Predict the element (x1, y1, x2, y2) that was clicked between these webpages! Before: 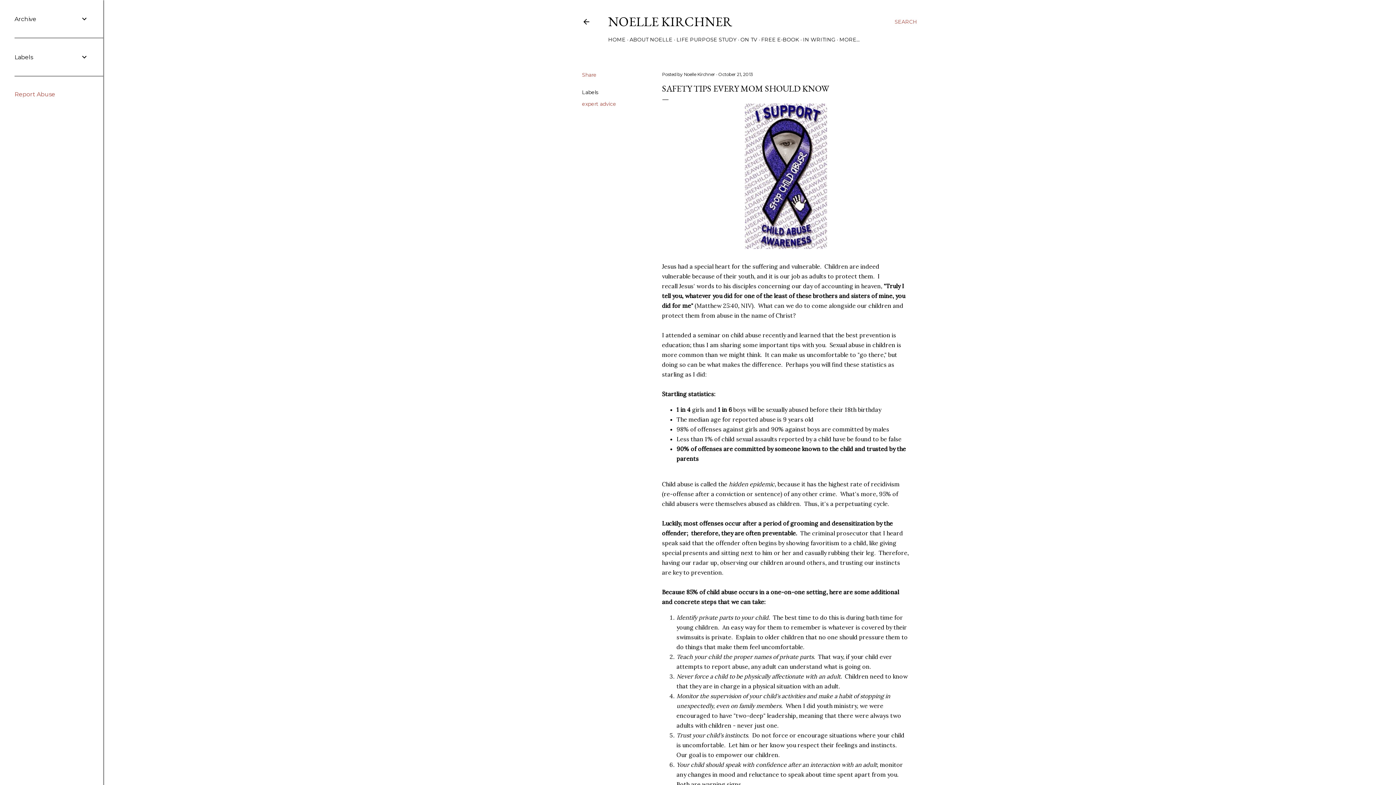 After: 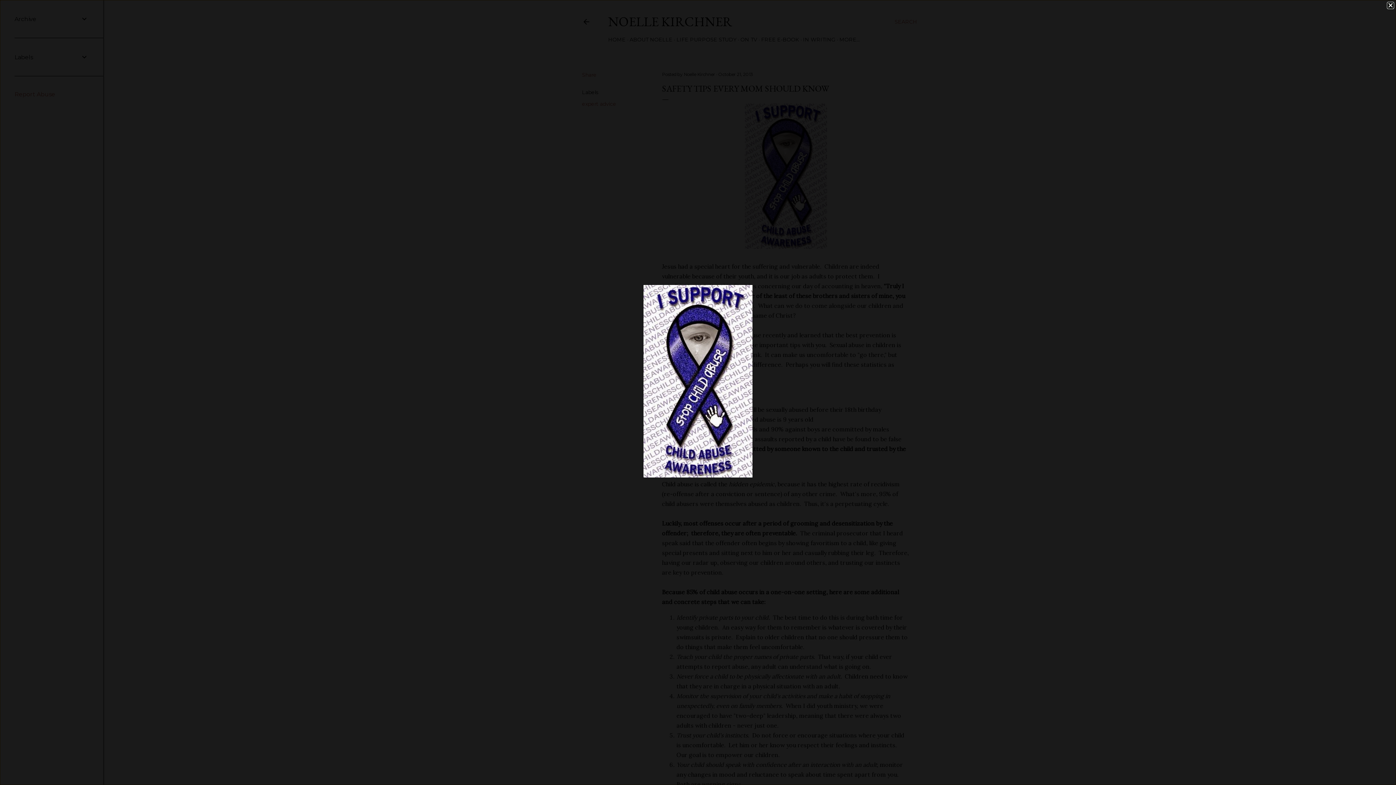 Action: bbox: (745, 103, 827, 252)